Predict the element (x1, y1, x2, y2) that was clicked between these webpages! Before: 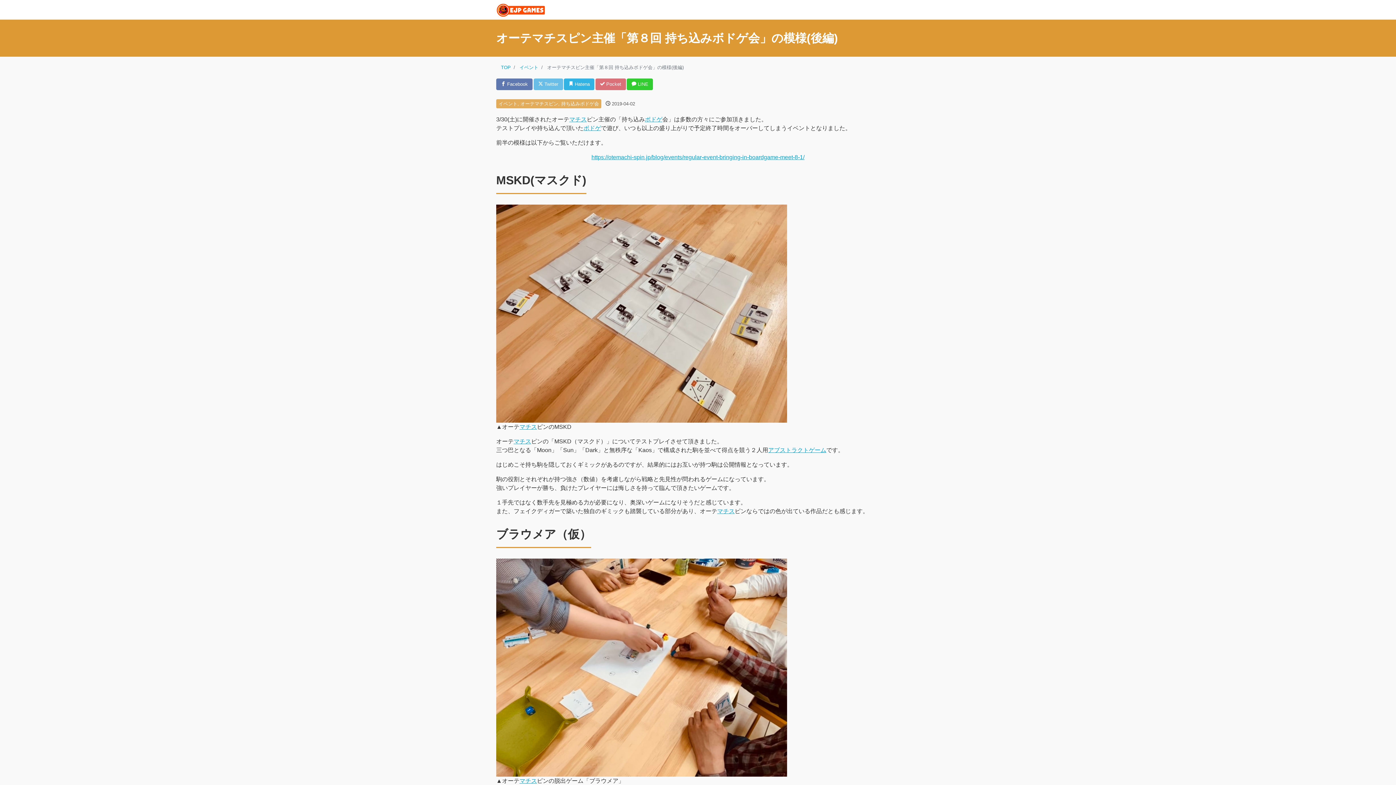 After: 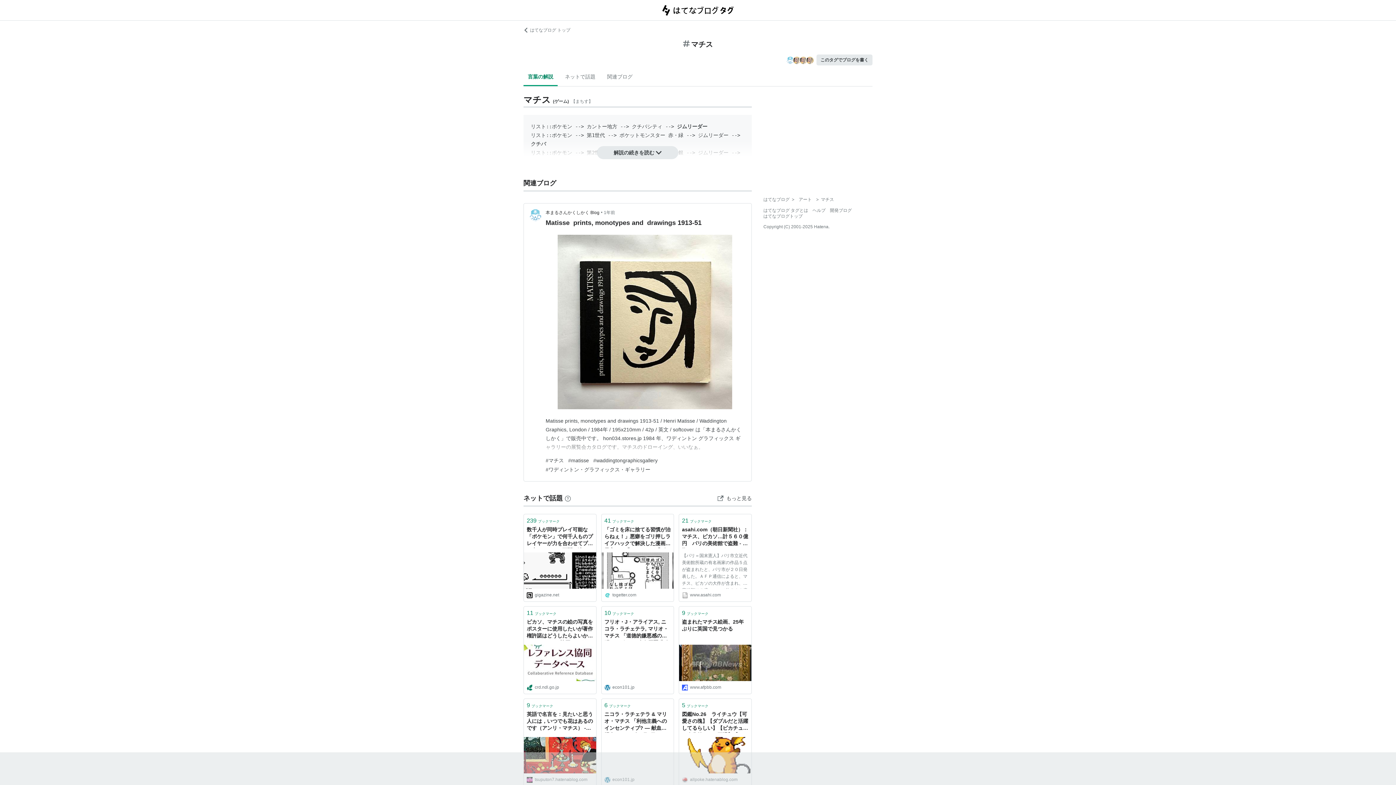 Action: label: マチス bbox: (569, 116, 586, 122)